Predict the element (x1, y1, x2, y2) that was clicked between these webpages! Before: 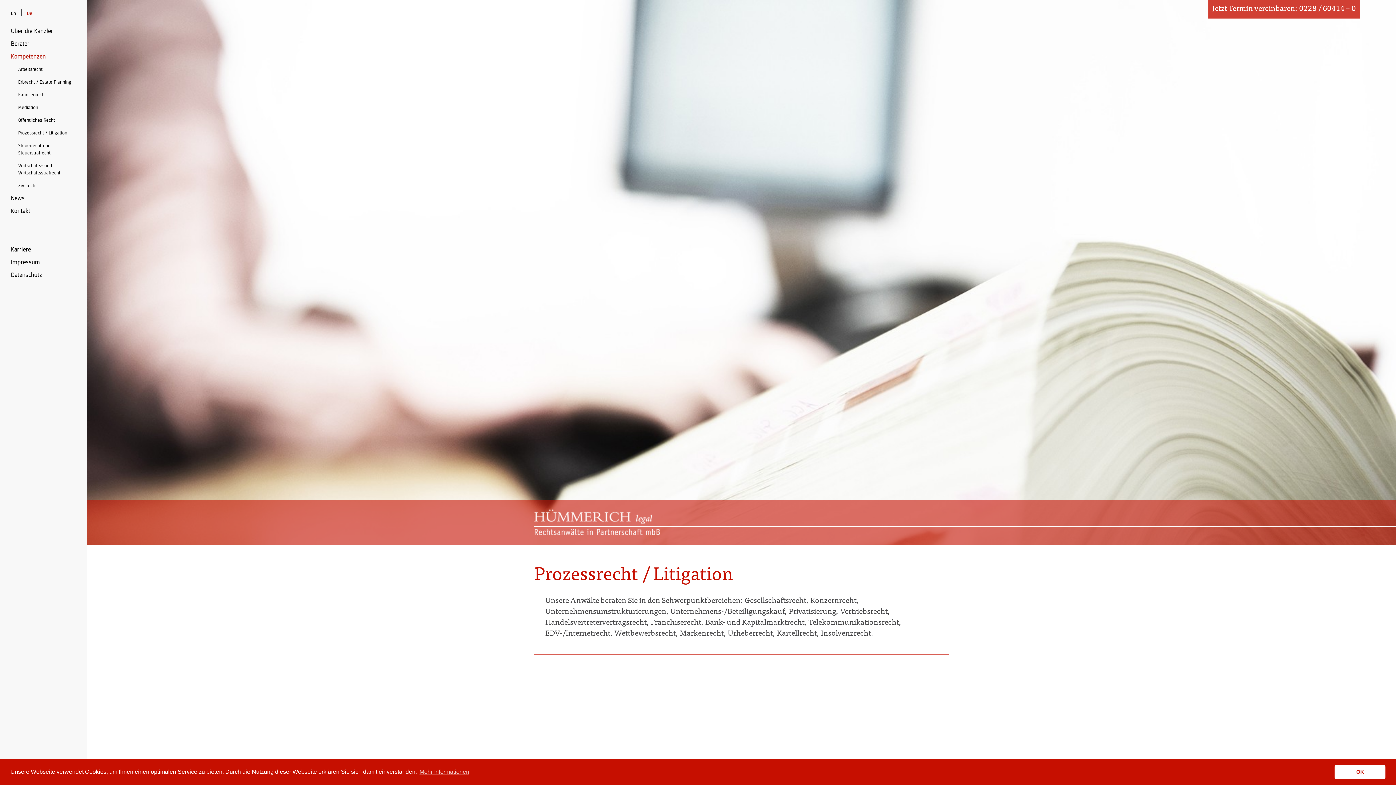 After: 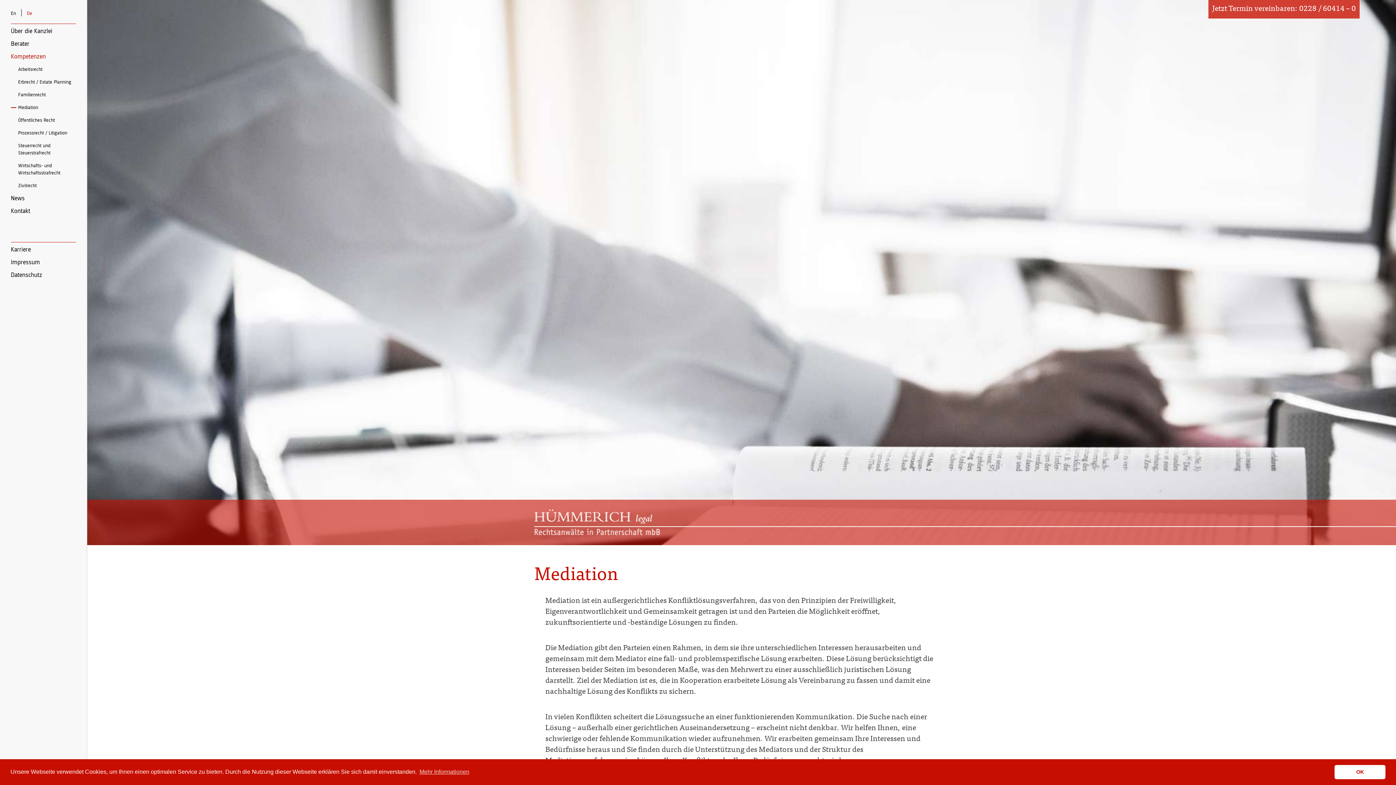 Action: label: Mediation bbox: (18, 104, 76, 111)